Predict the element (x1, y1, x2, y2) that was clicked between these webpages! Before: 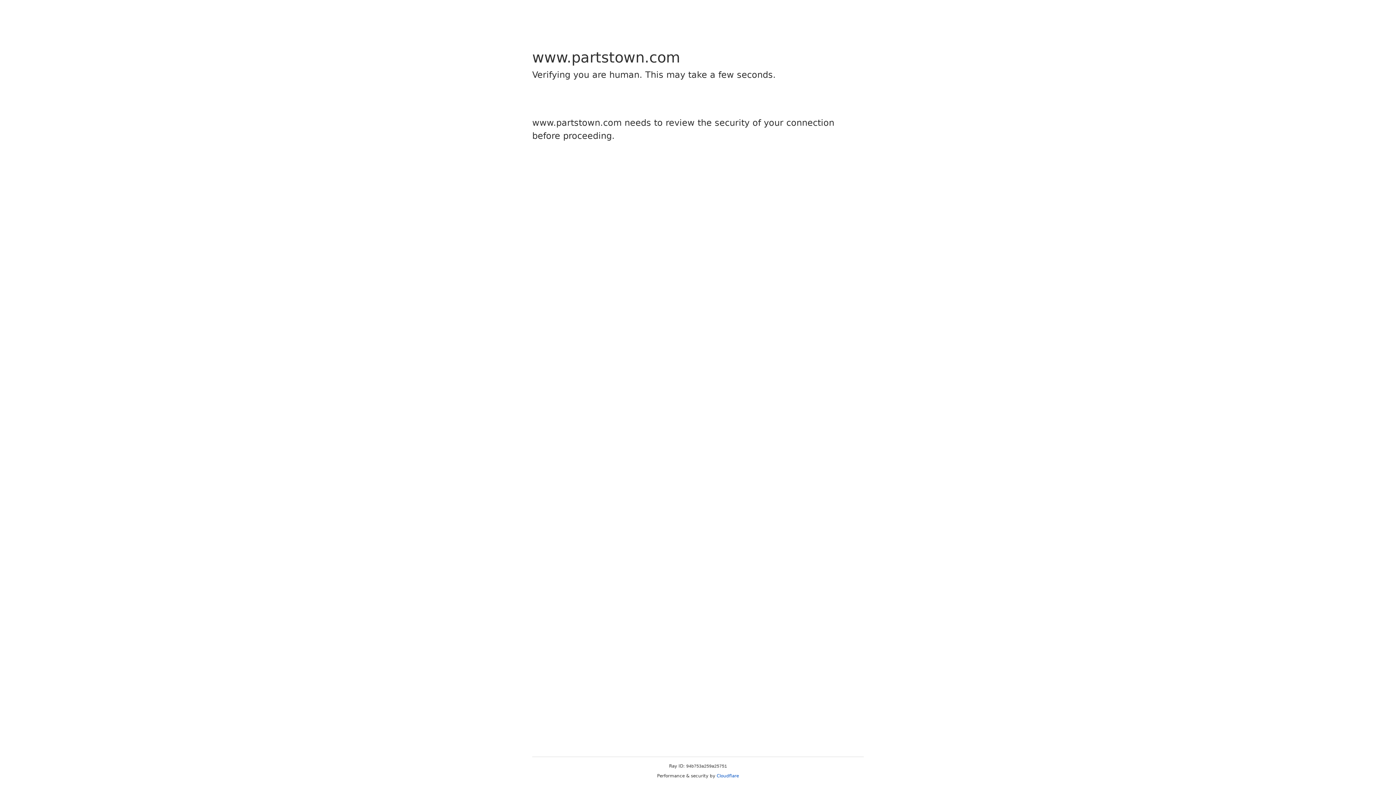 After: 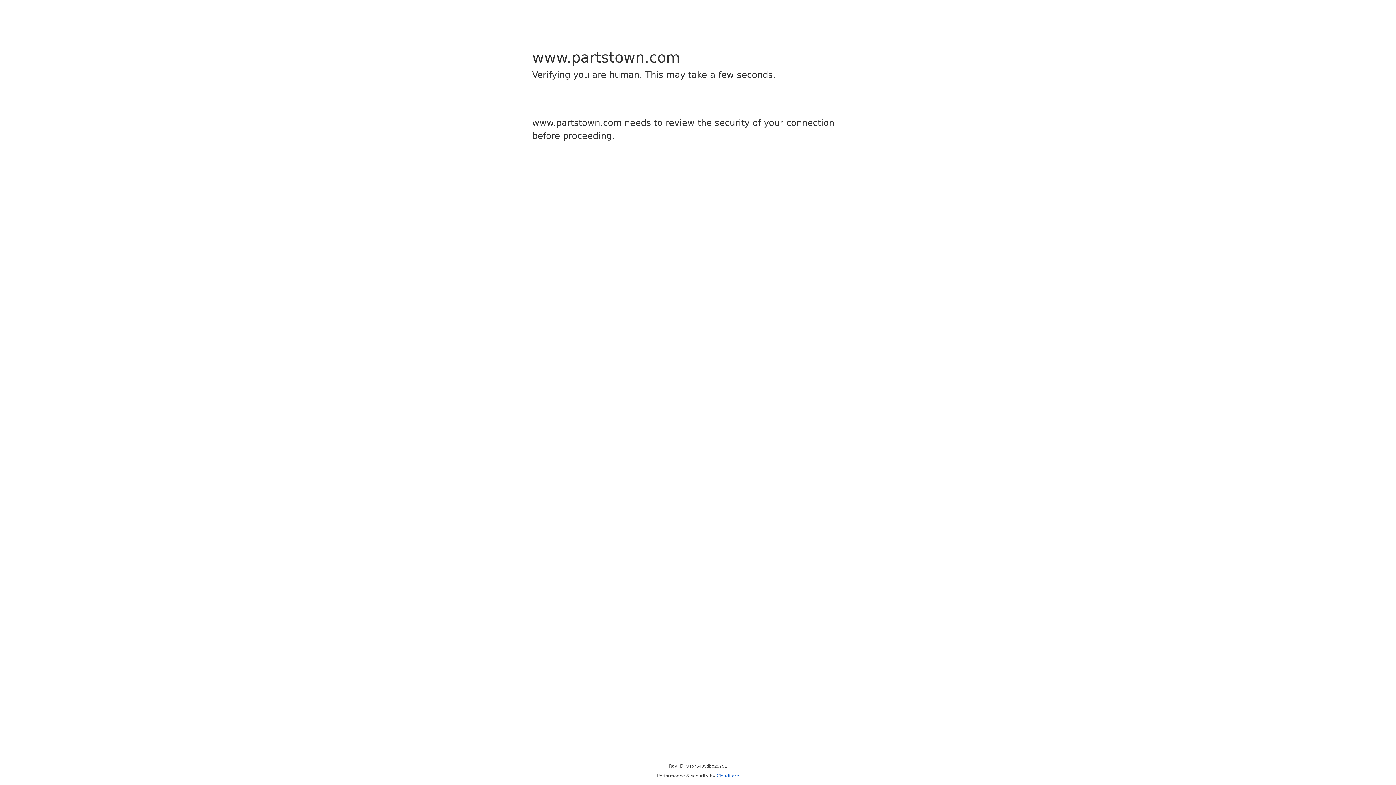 Action: label: Cloudflare bbox: (716, 773, 739, 778)